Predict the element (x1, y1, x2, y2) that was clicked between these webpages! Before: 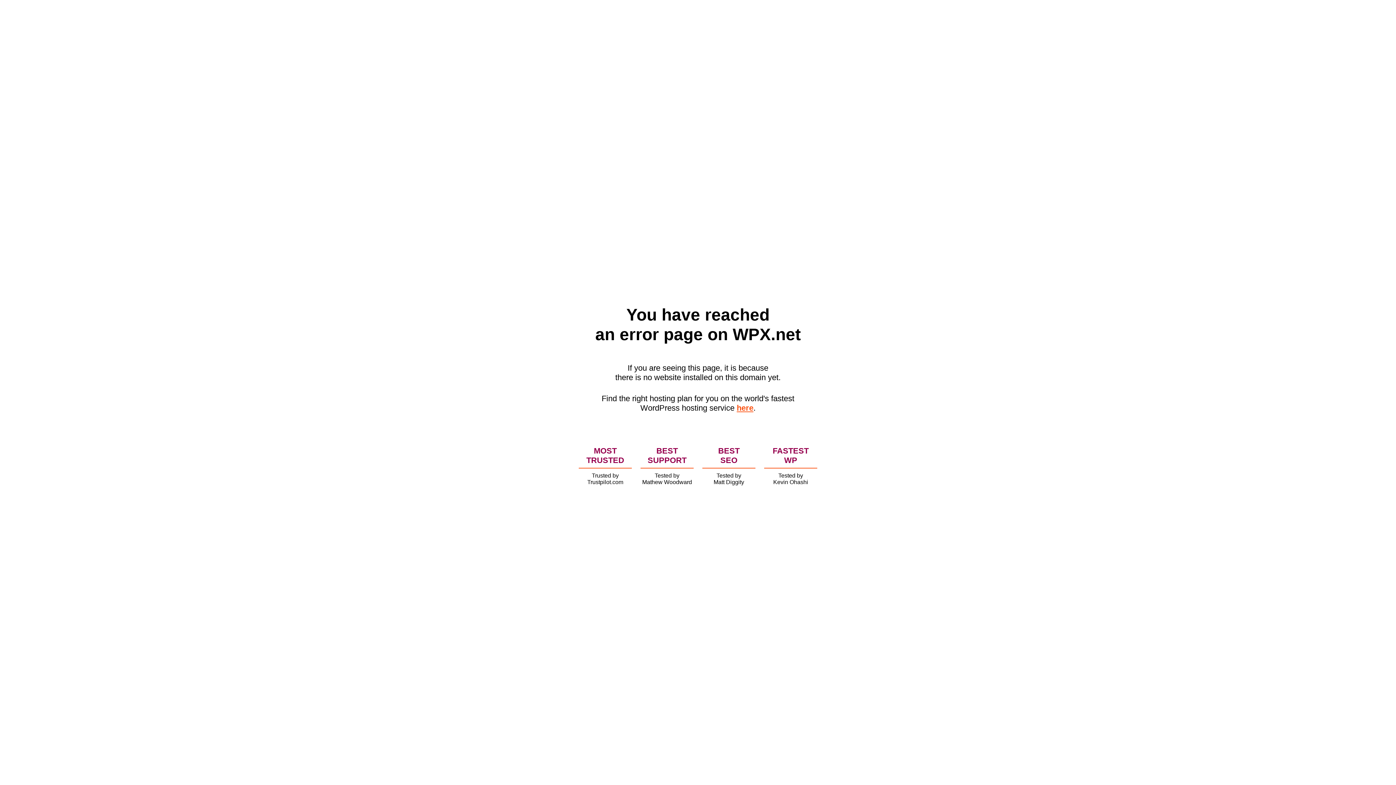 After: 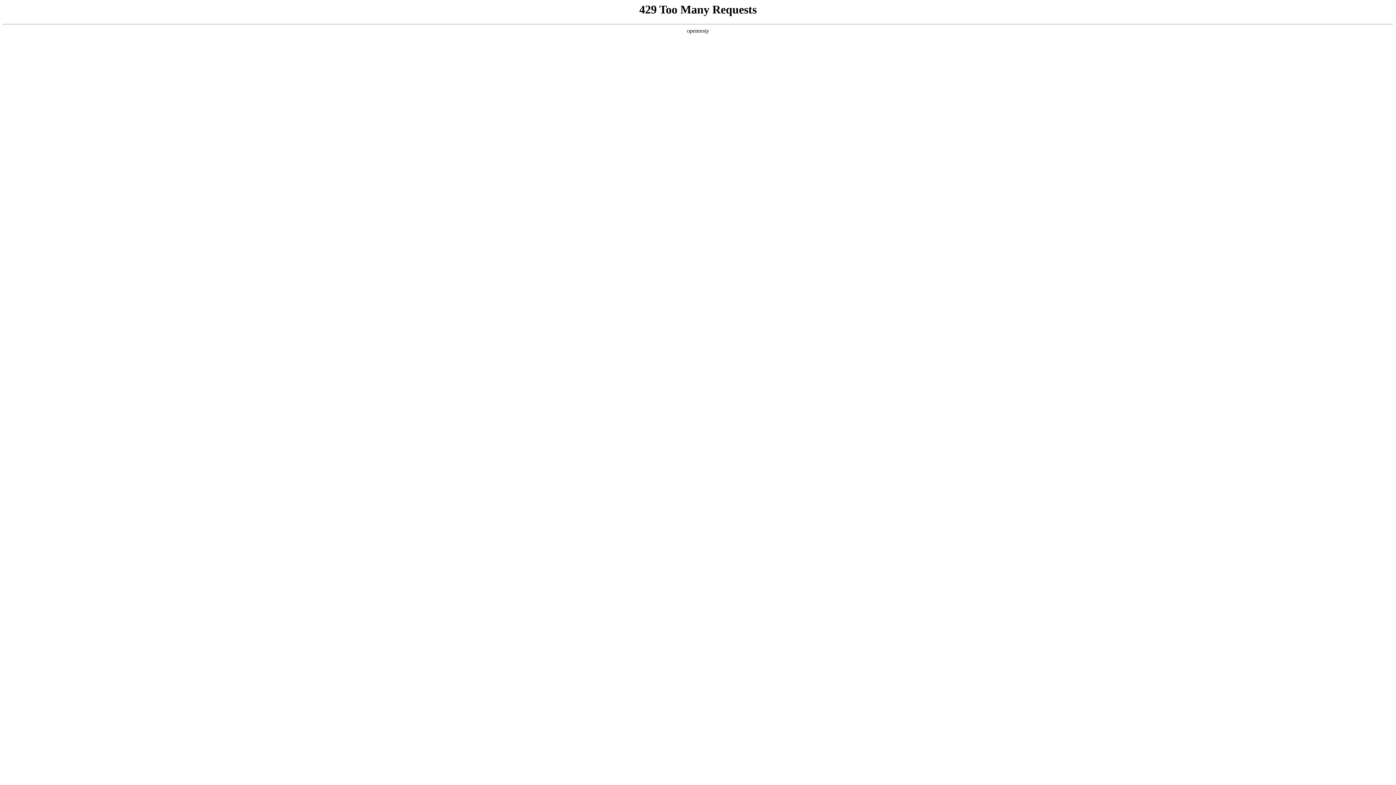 Action: bbox: (736, 403, 753, 412) label: here